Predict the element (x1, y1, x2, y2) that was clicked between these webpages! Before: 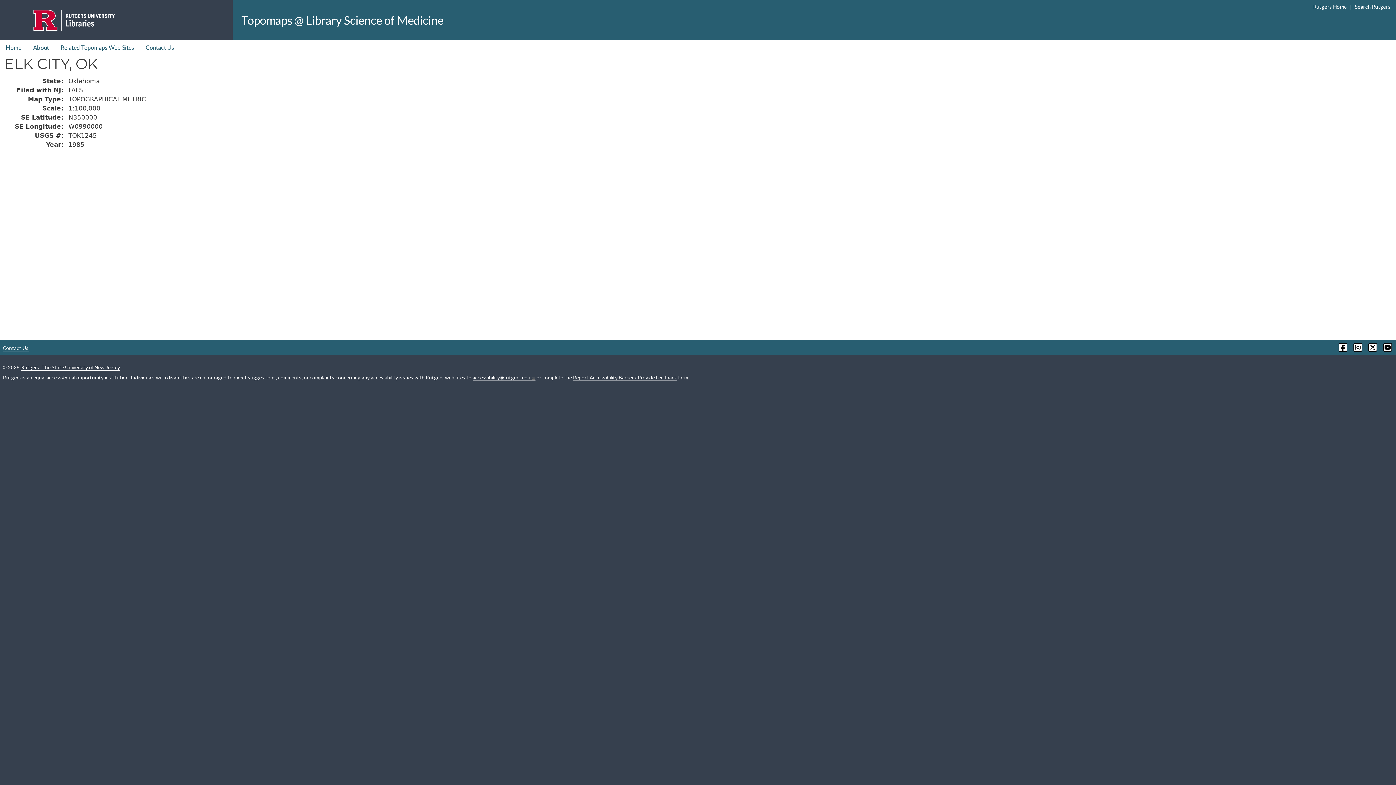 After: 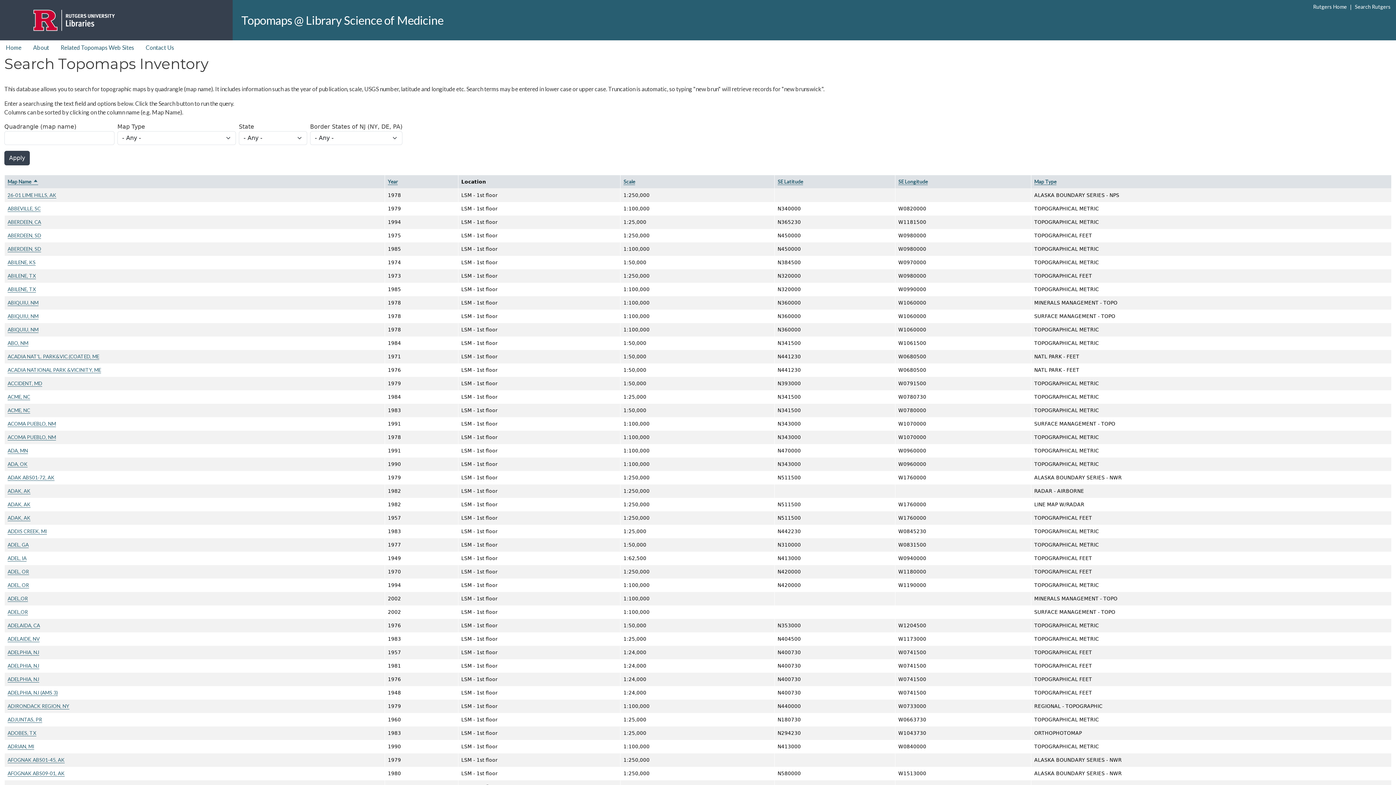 Action: bbox: (0, 40, 27, 54) label: Home